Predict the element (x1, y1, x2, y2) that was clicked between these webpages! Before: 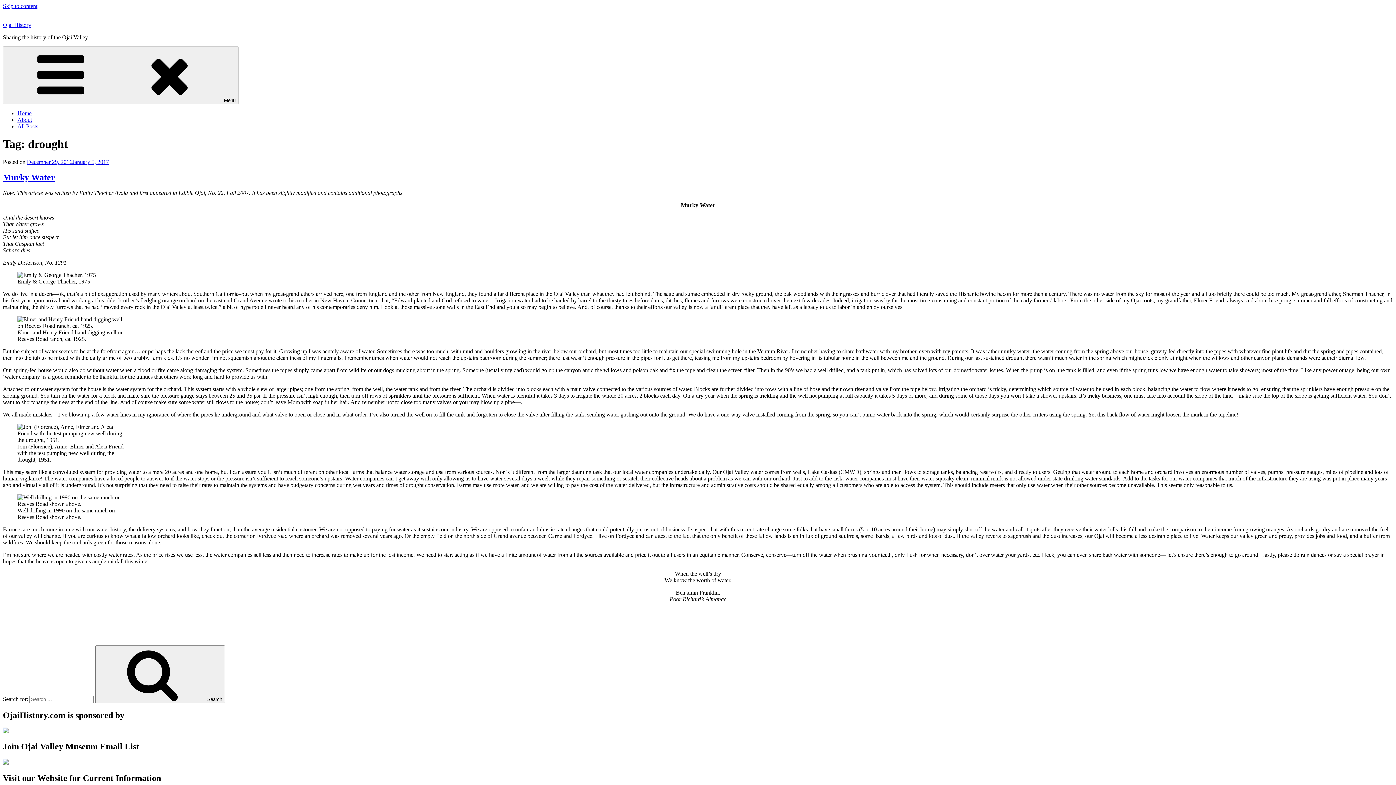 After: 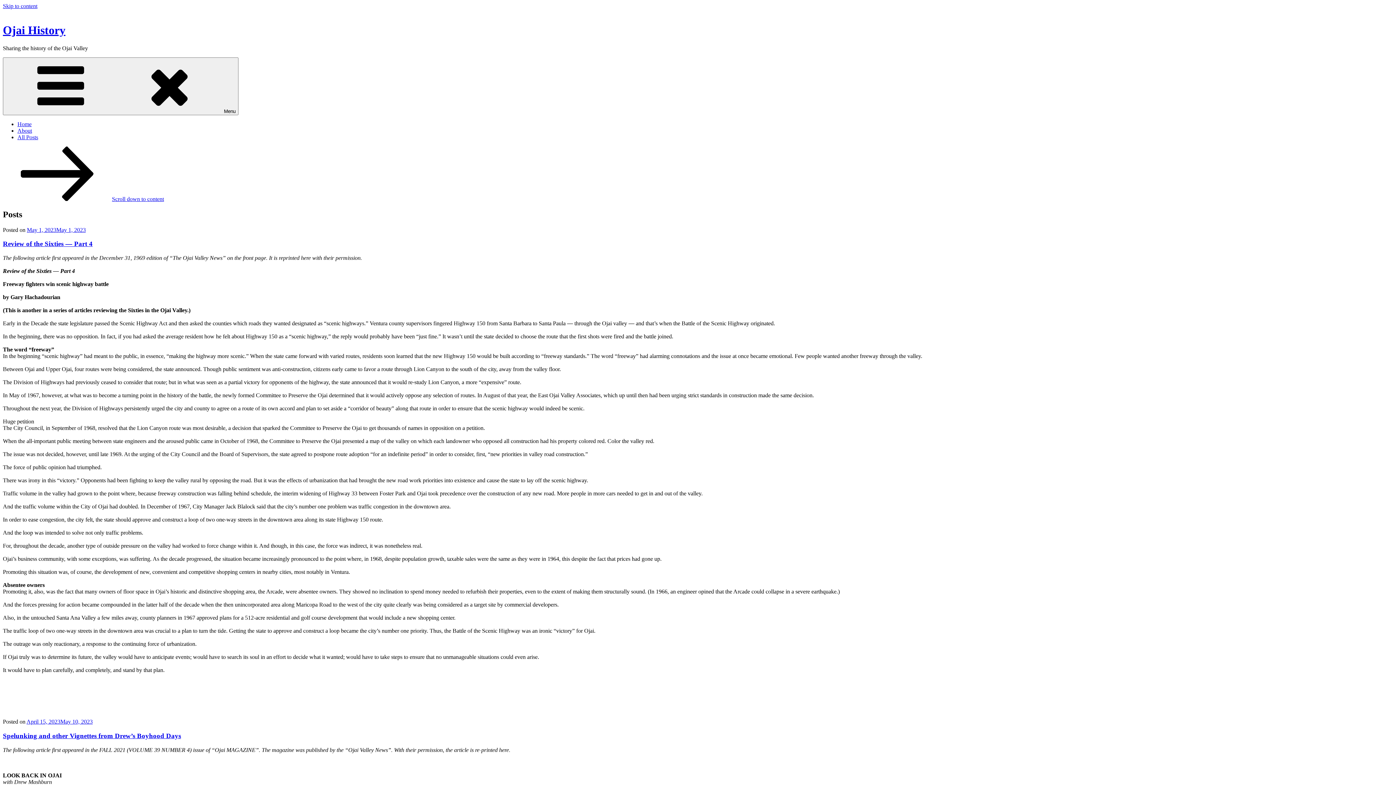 Action: label: Ojai History bbox: (2, 21, 31, 28)